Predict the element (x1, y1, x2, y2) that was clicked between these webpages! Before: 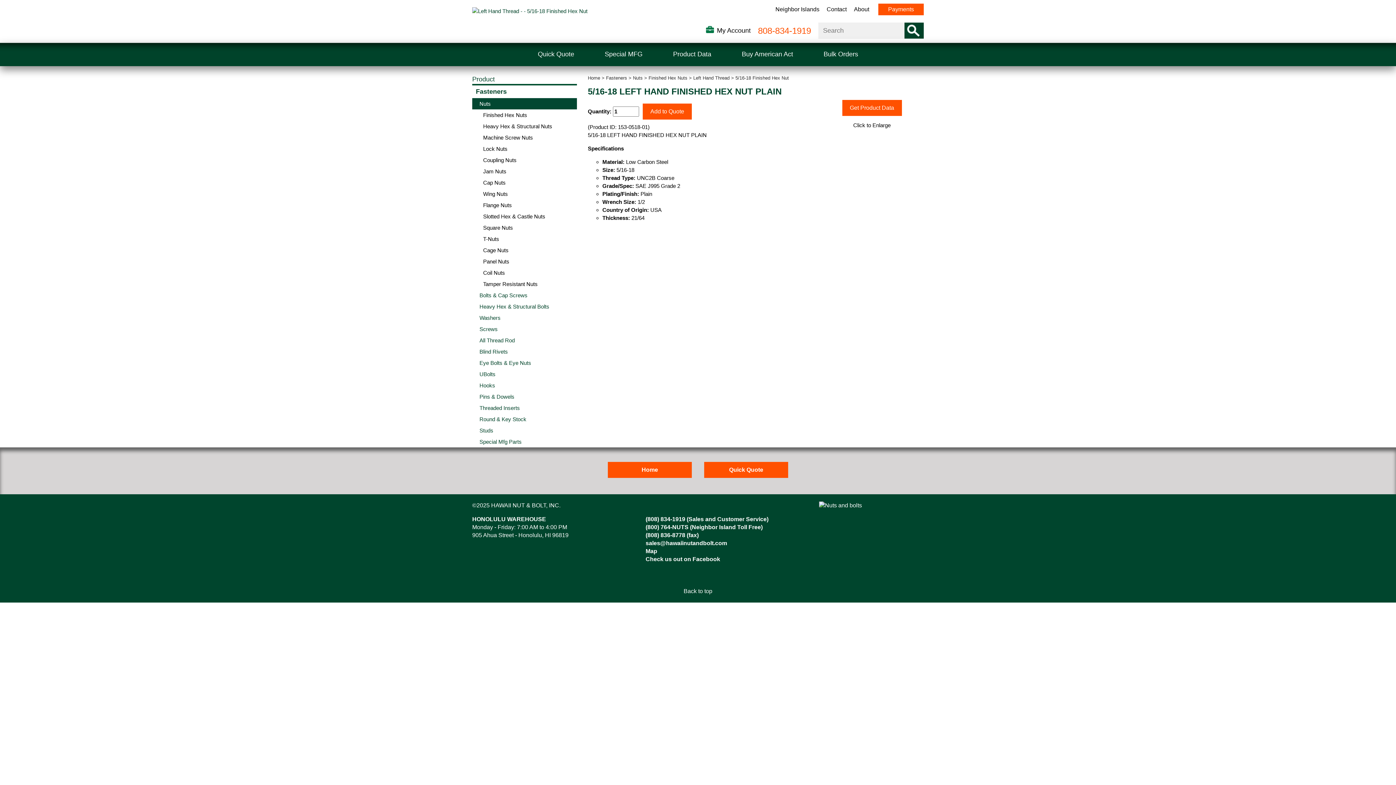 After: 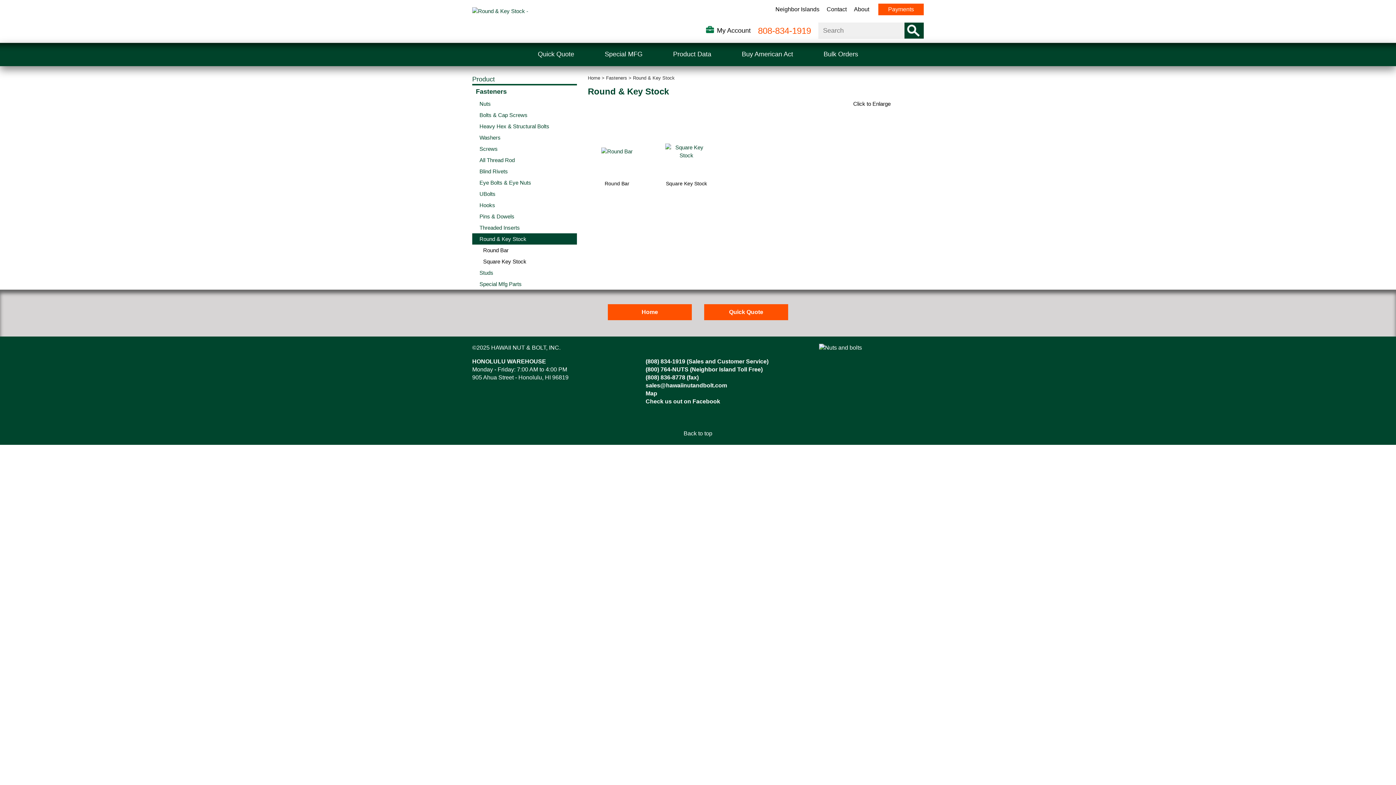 Action: bbox: (472, 413, 577, 425) label: Round & Key Stock